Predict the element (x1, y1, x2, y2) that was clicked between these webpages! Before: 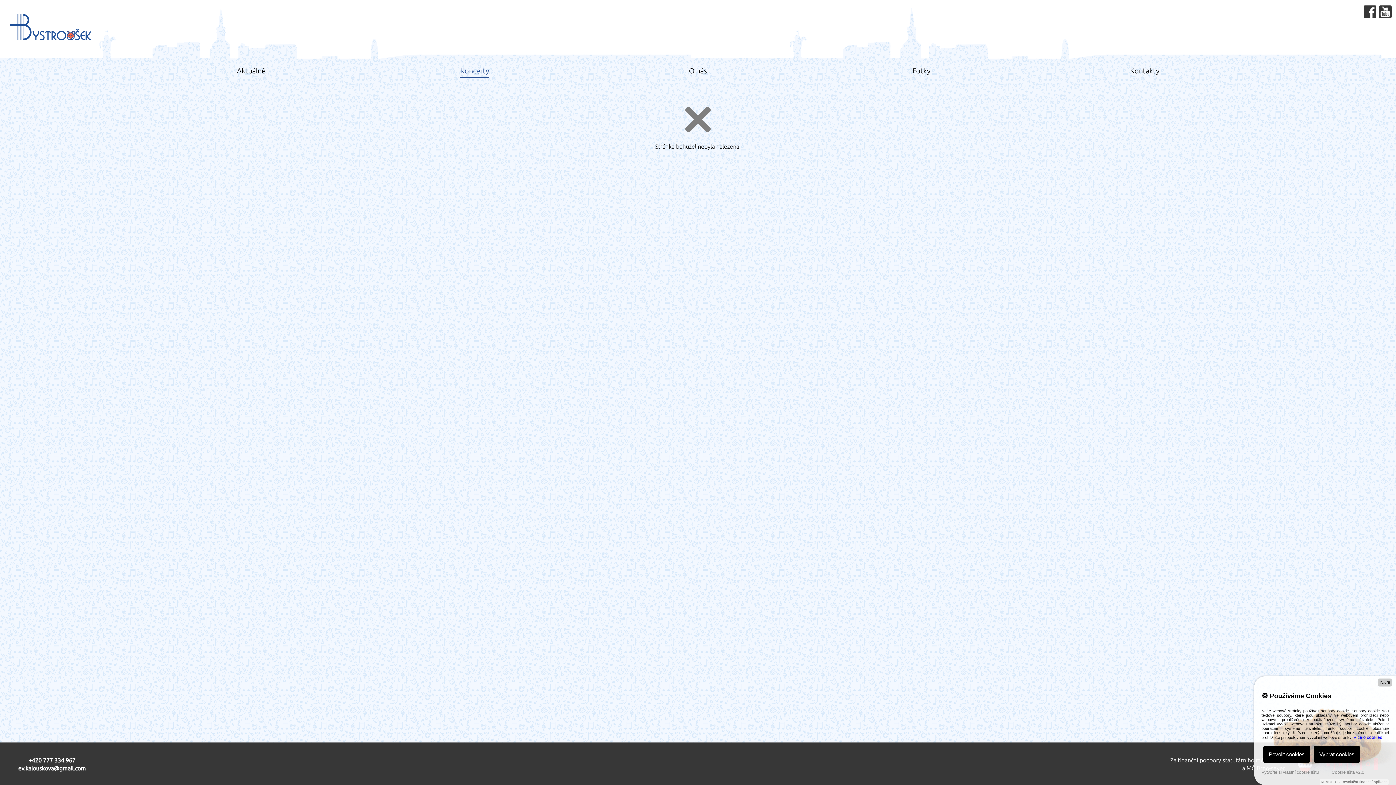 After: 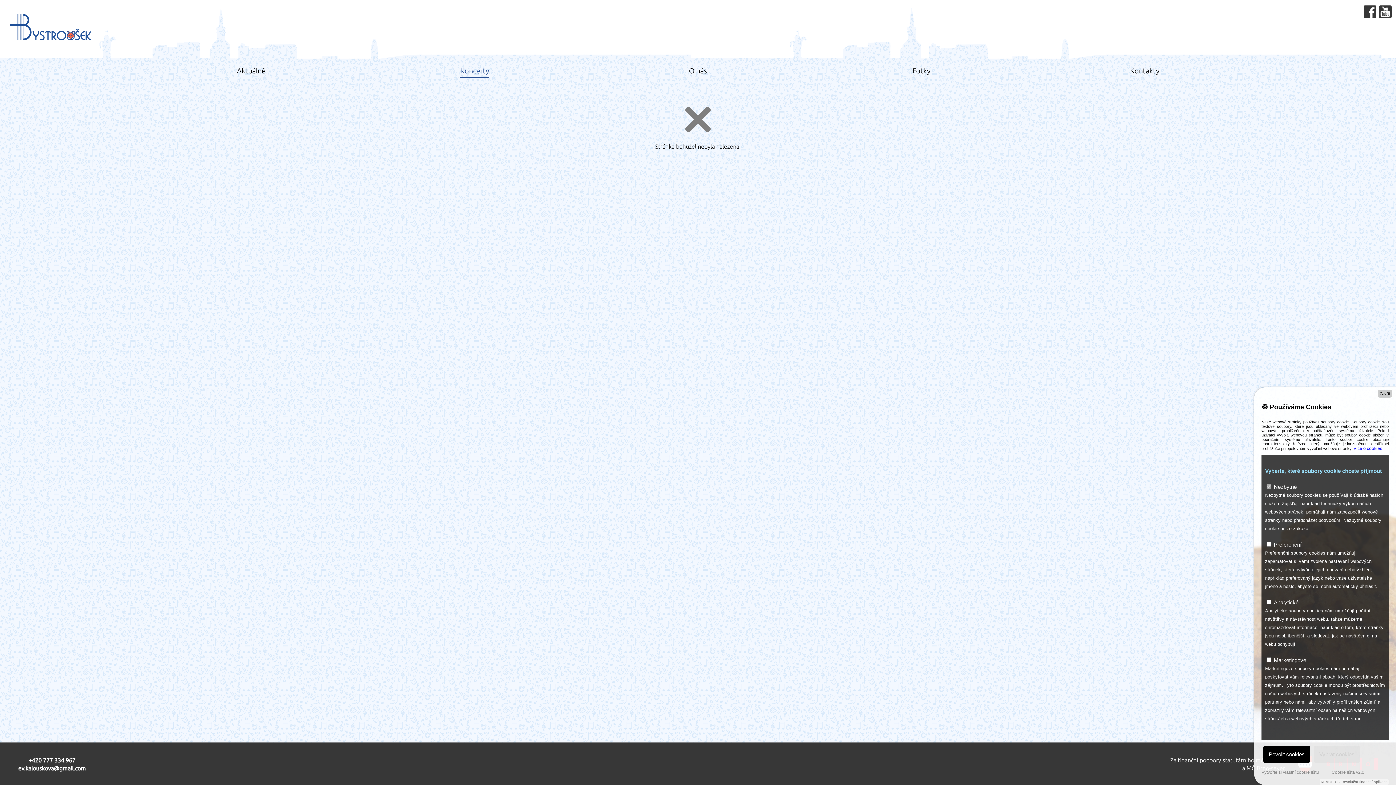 Action: label: Vybrat cookies bbox: (1314, 746, 1360, 763)